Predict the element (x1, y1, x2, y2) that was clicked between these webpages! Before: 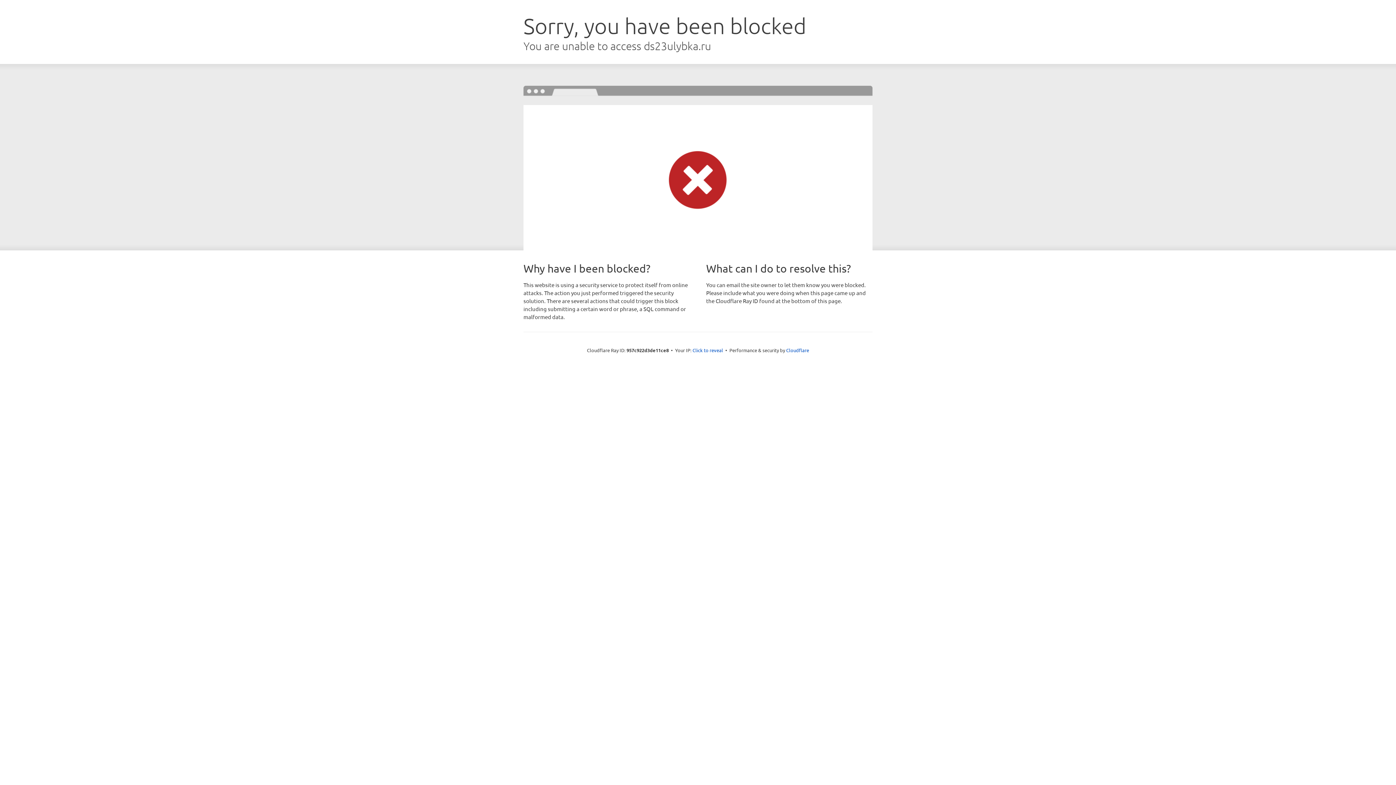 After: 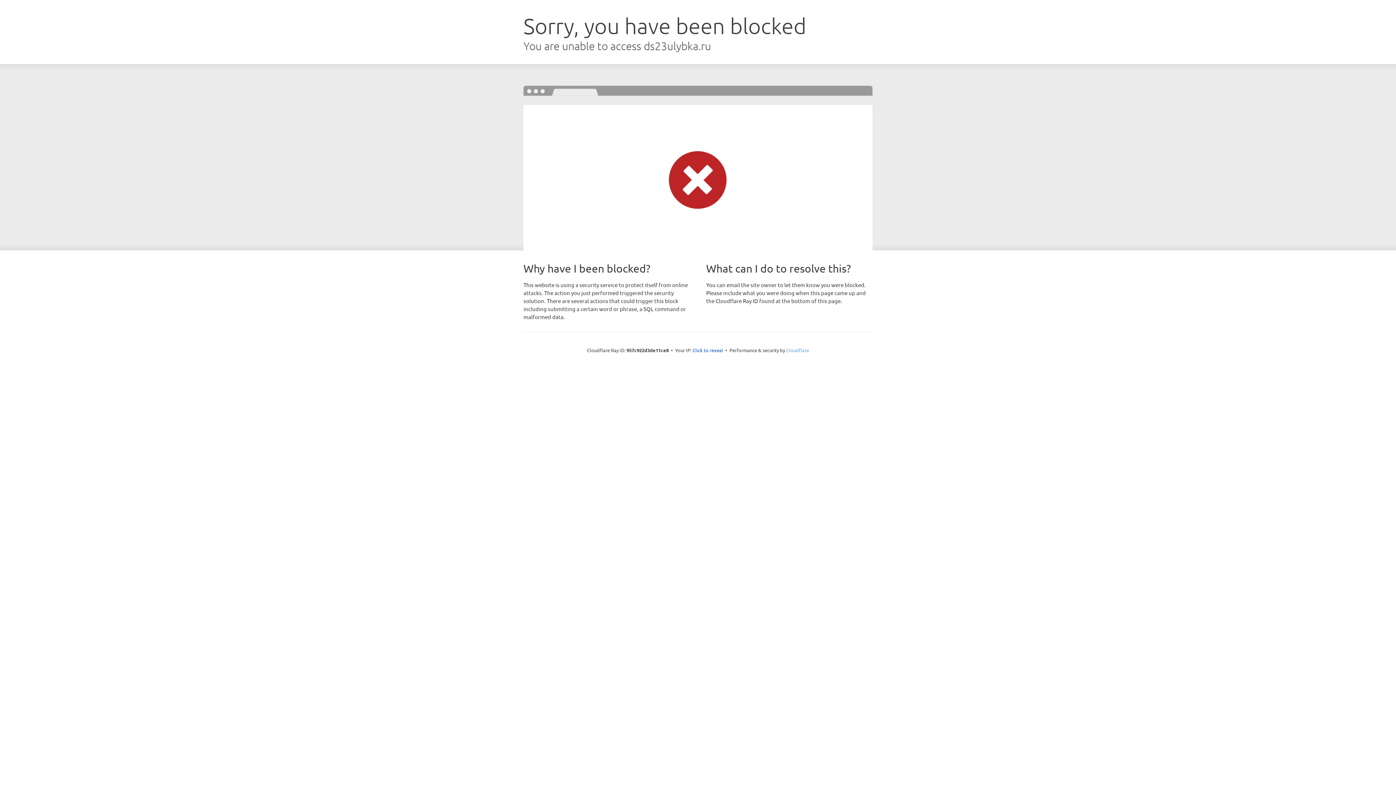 Action: bbox: (786, 347, 809, 353) label: Cloudflare